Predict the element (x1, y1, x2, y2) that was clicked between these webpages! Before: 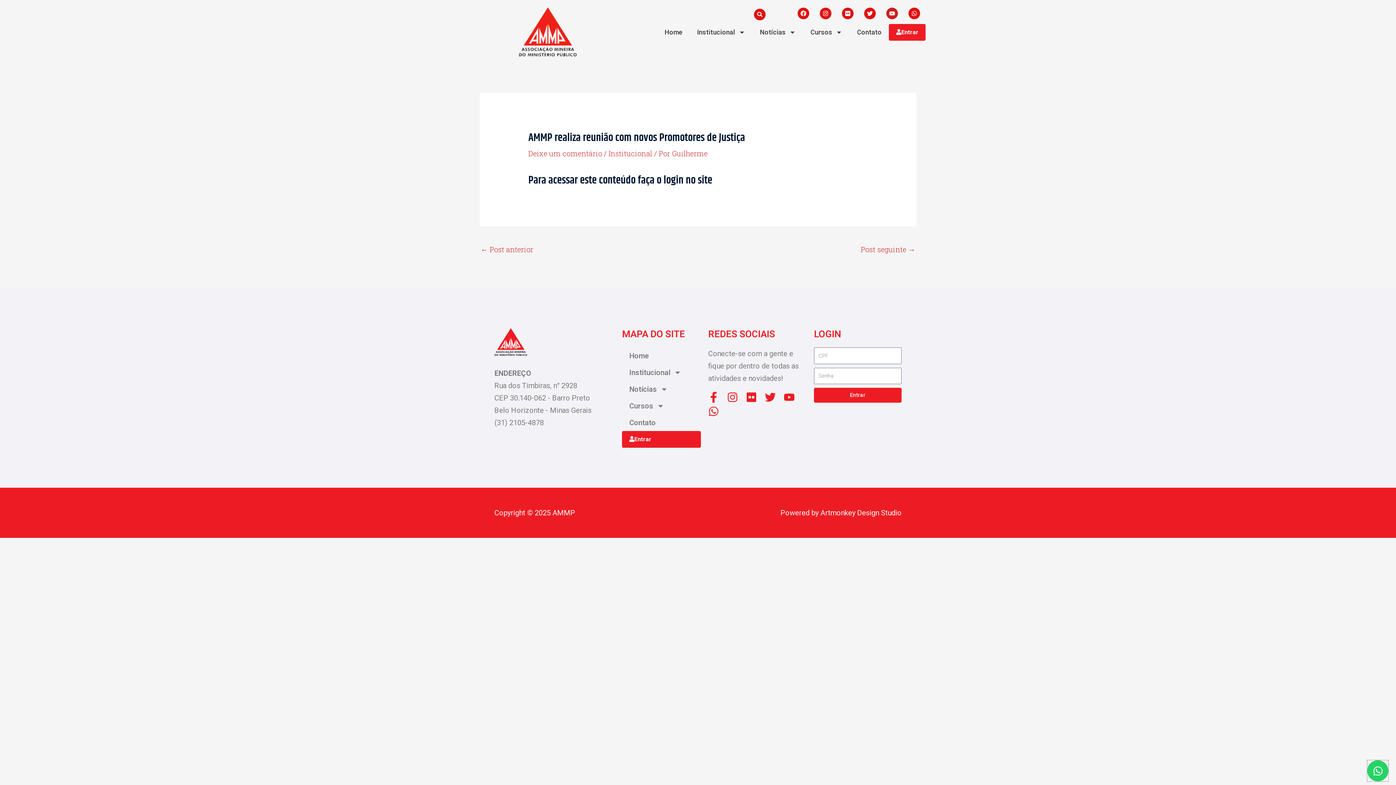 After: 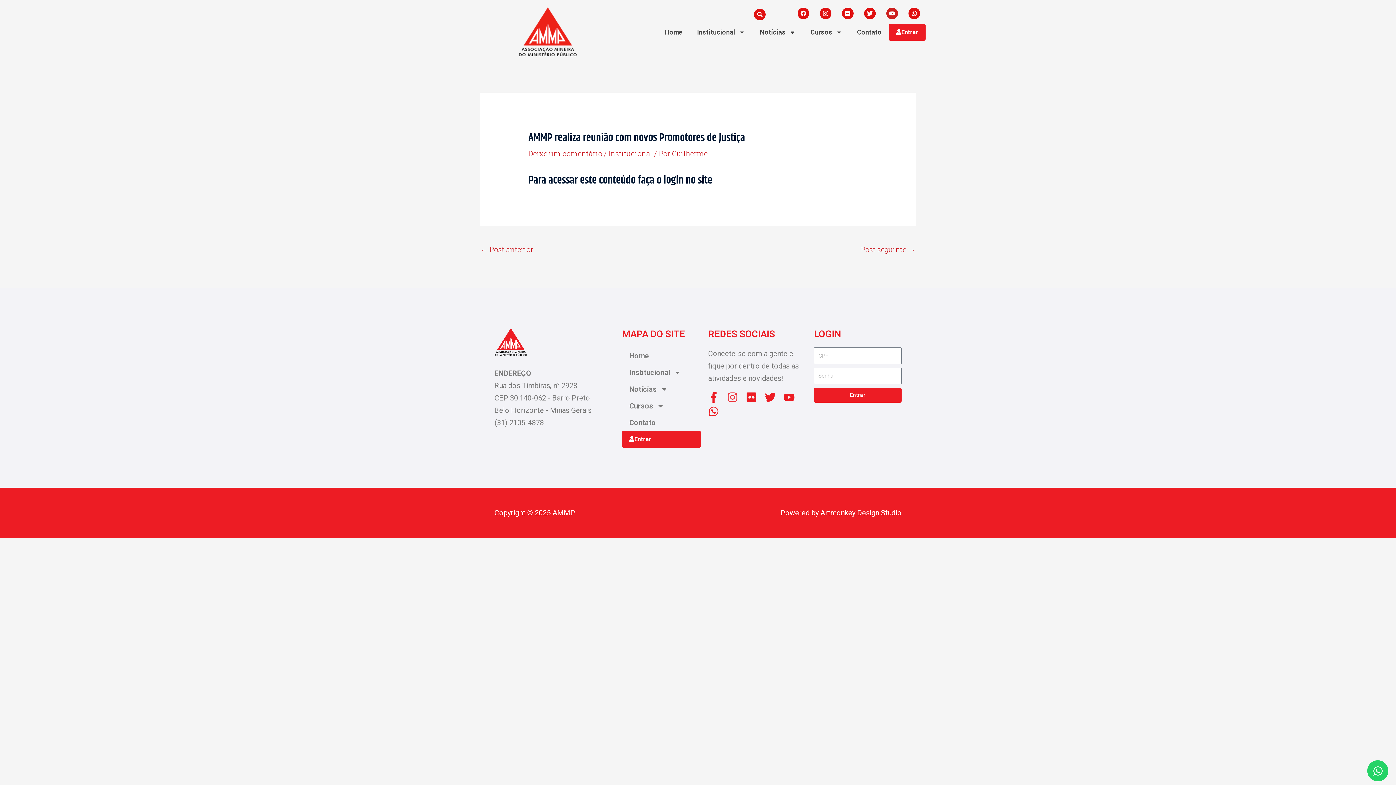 Action: bbox: (727, 392, 738, 403) label: Instagram